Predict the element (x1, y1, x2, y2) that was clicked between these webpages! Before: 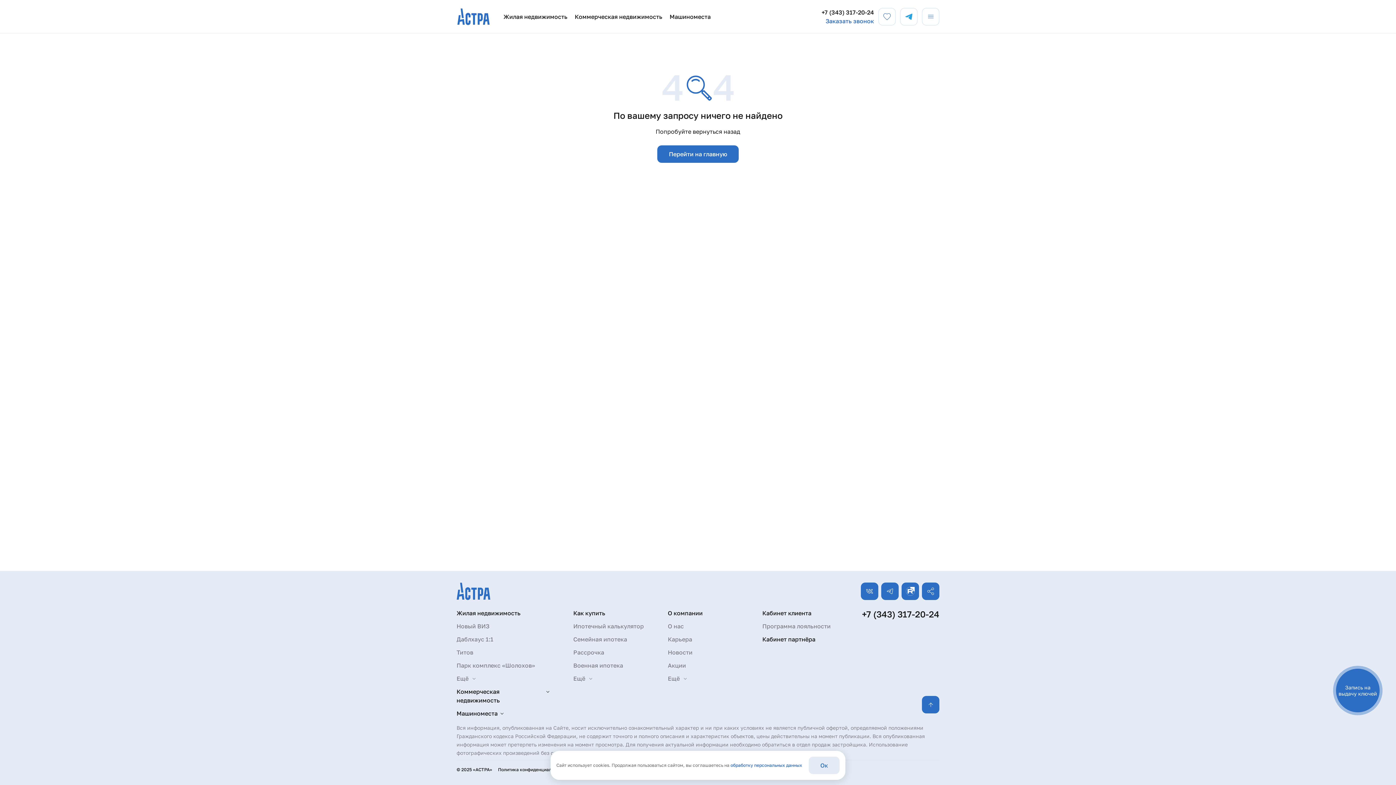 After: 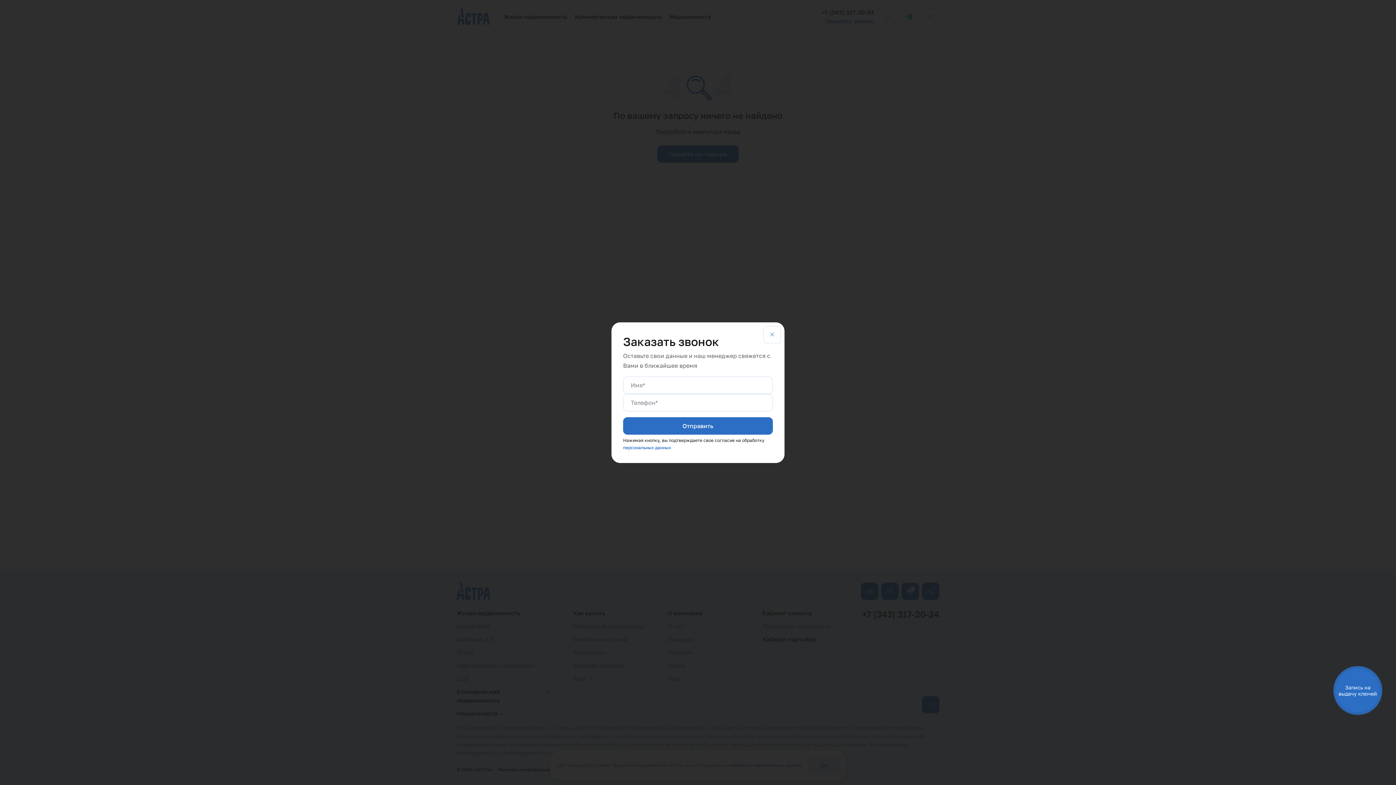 Action: bbox: (825, 16, 874, 25) label: Заказать звонок